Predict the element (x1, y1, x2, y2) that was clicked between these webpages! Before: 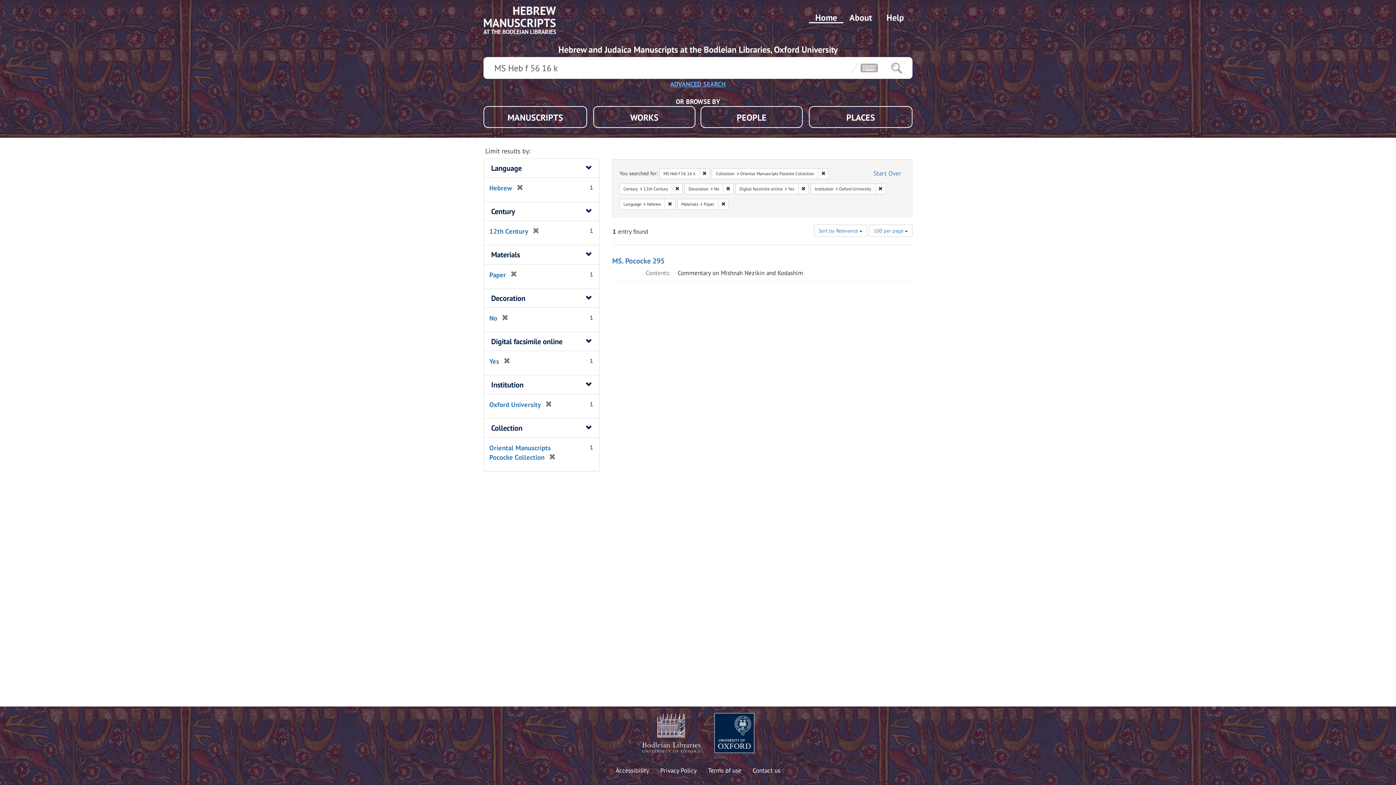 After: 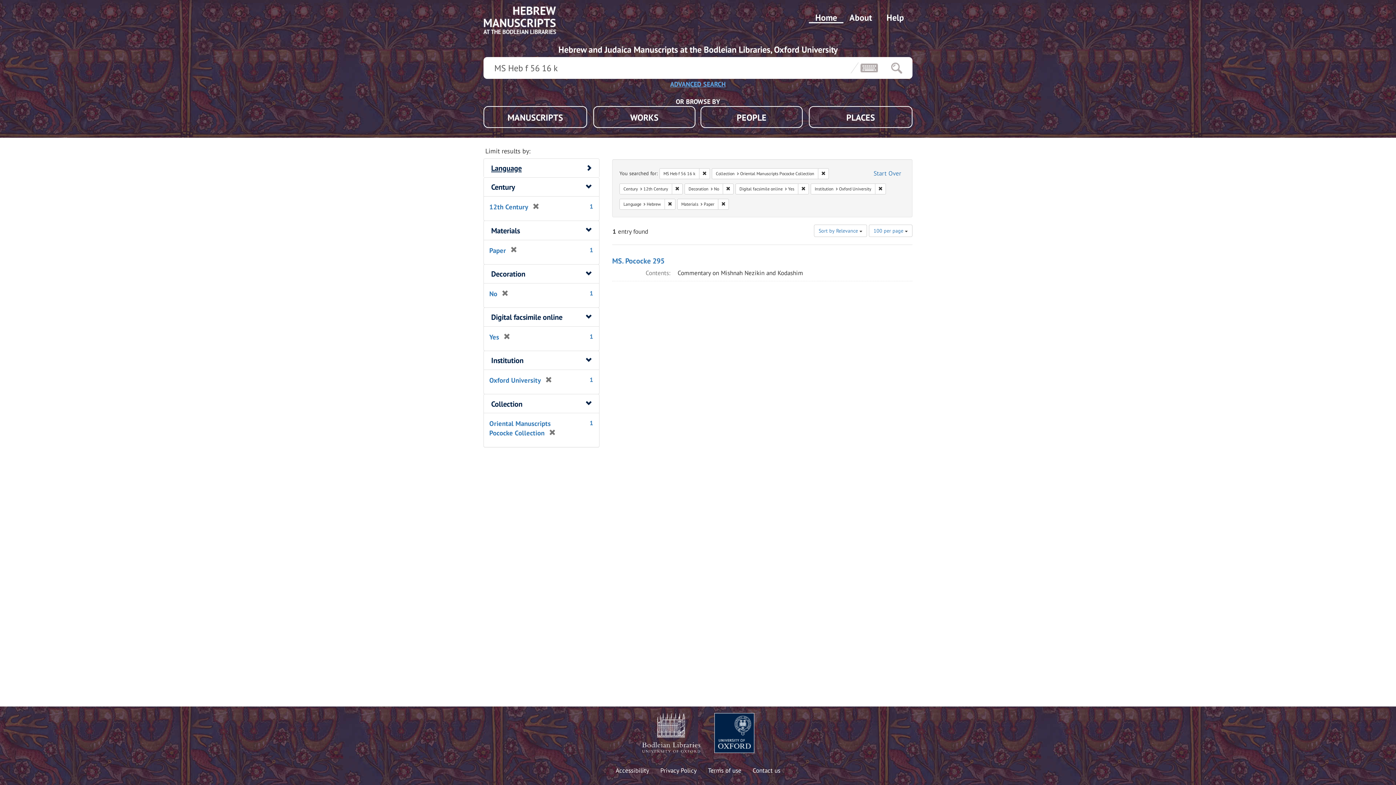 Action: bbox: (491, 163, 521, 173) label: Language